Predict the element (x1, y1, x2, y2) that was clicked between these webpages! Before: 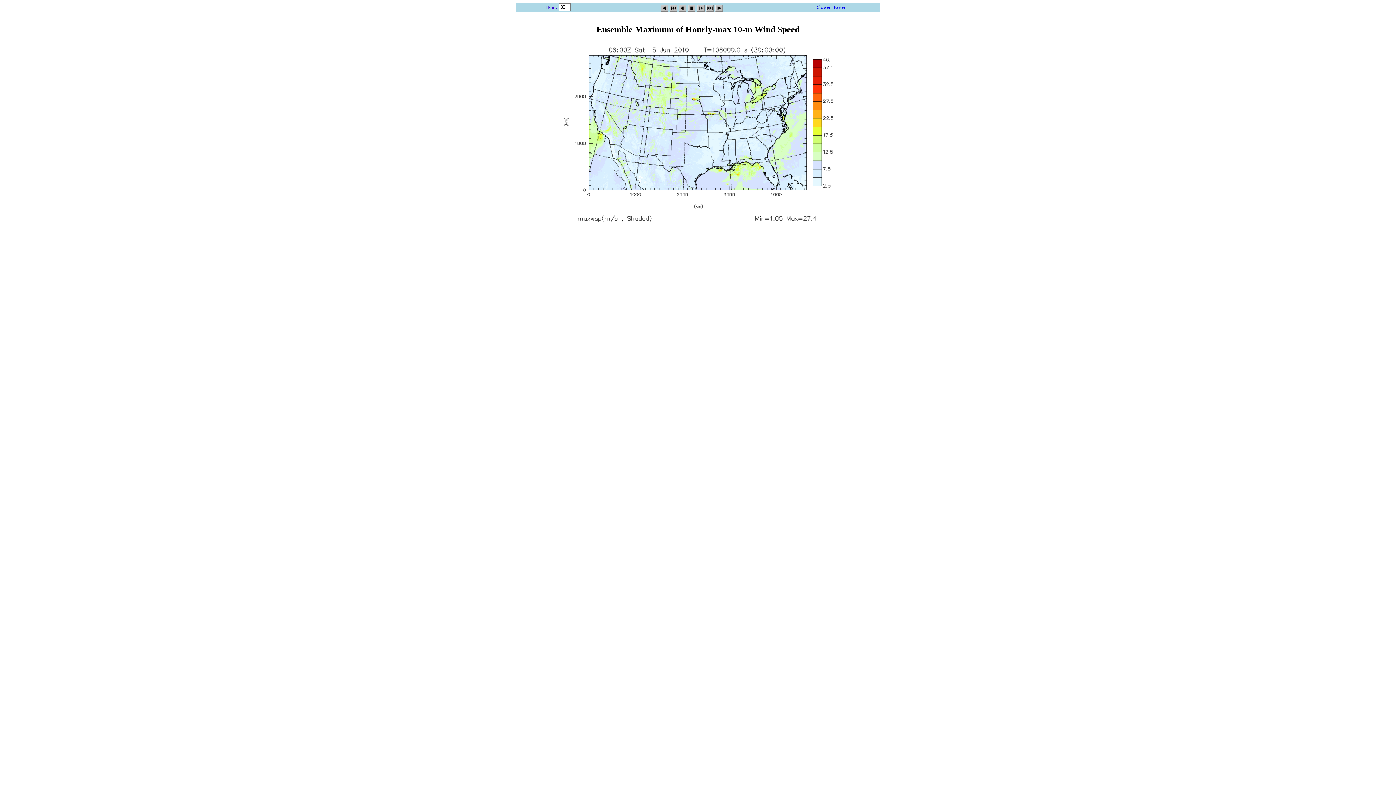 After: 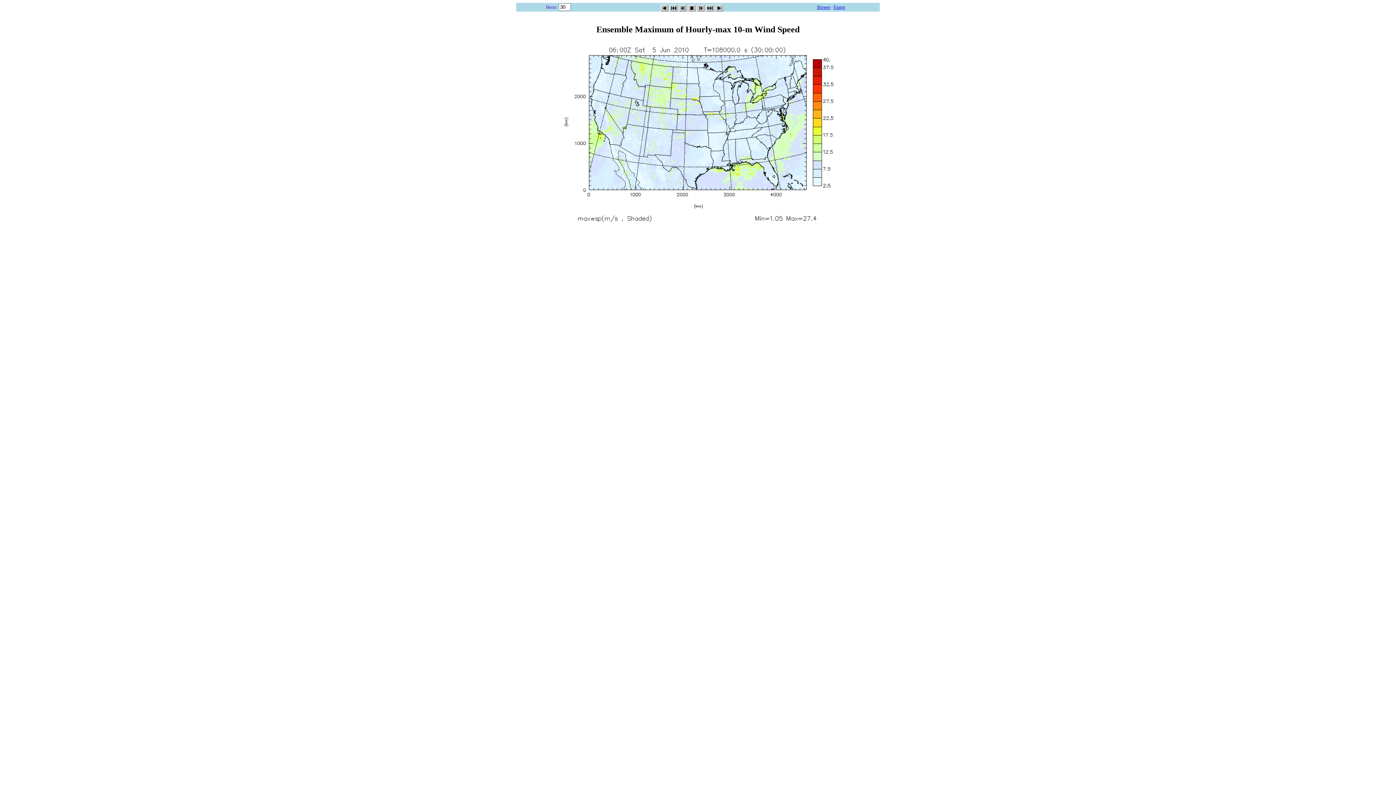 Action: bbox: (687, 2, 695, 9)